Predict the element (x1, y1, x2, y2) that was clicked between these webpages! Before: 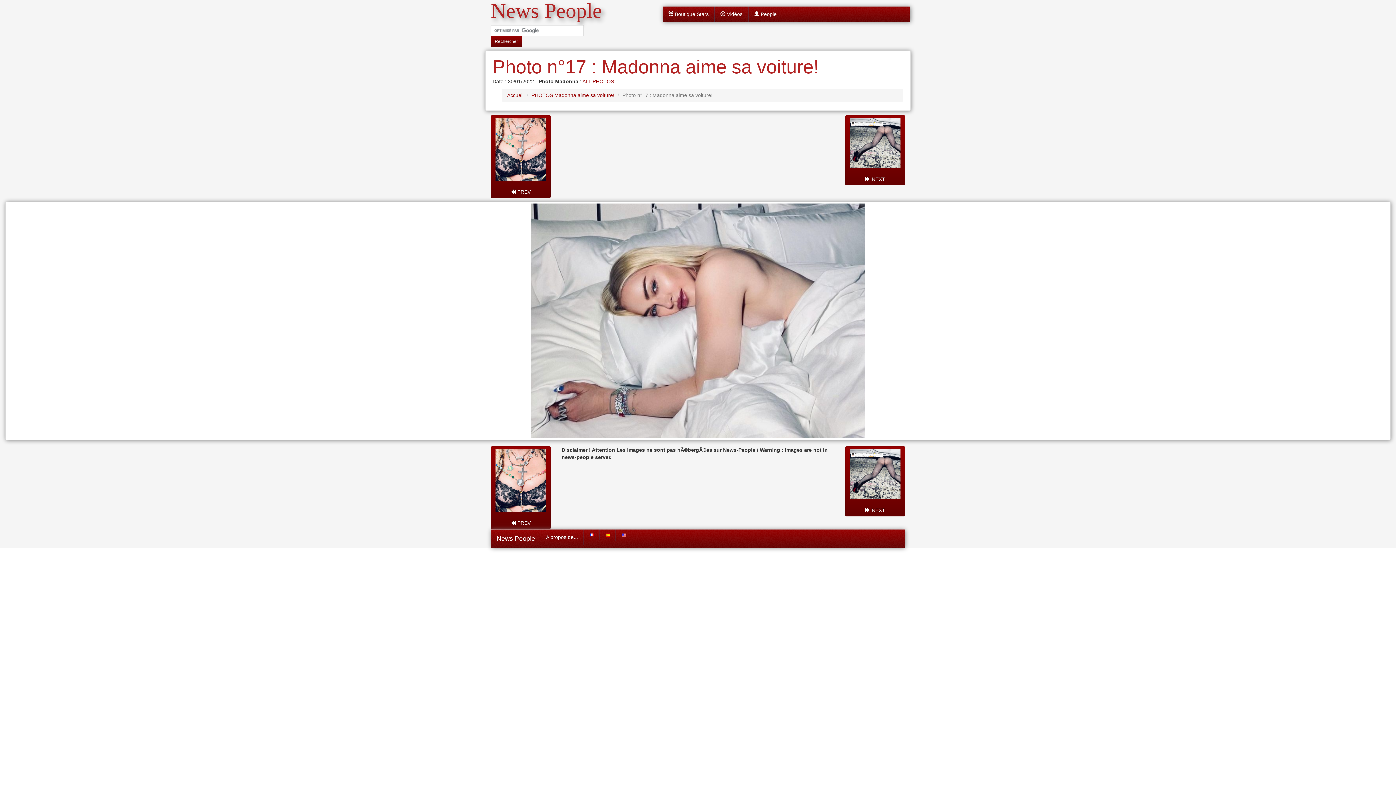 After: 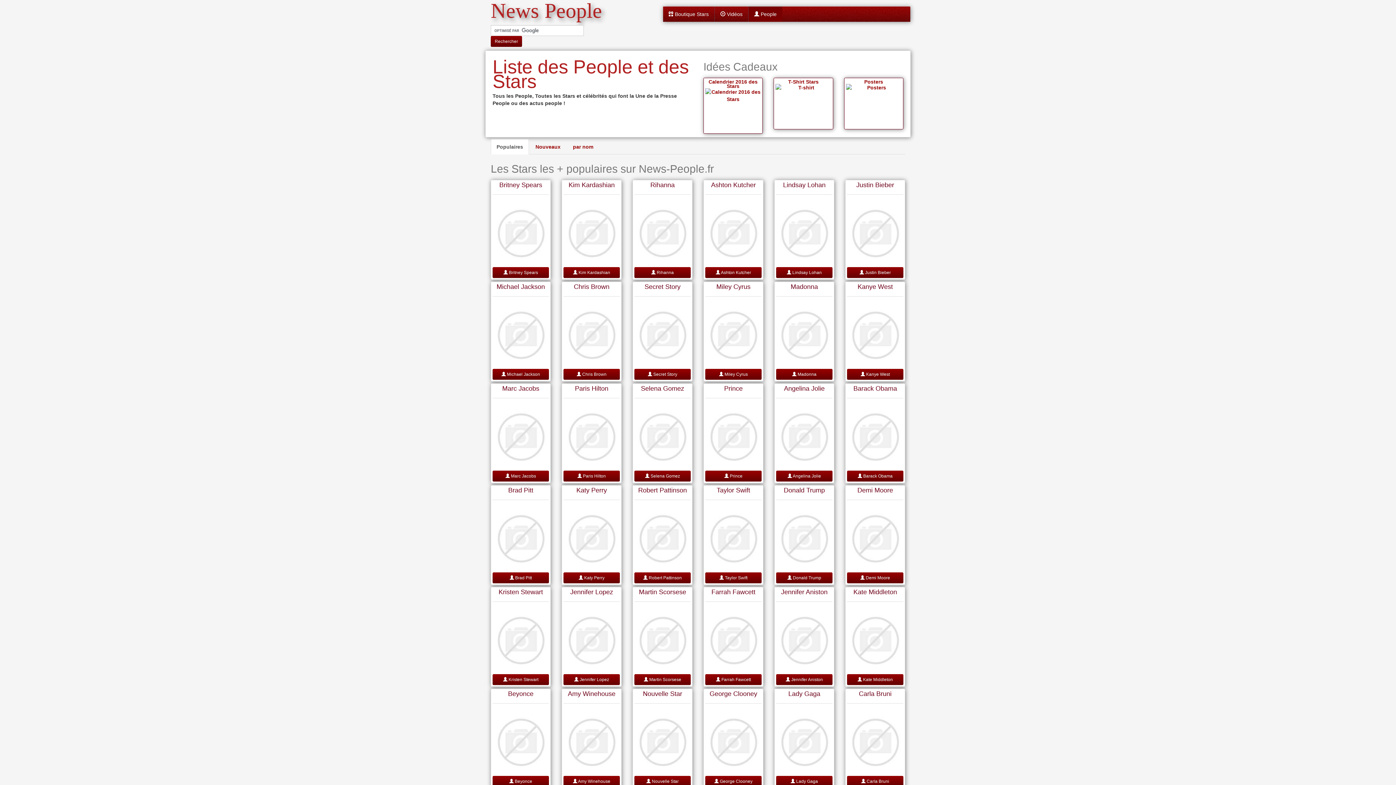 Action: bbox: (748, 6, 782, 21) label:  People